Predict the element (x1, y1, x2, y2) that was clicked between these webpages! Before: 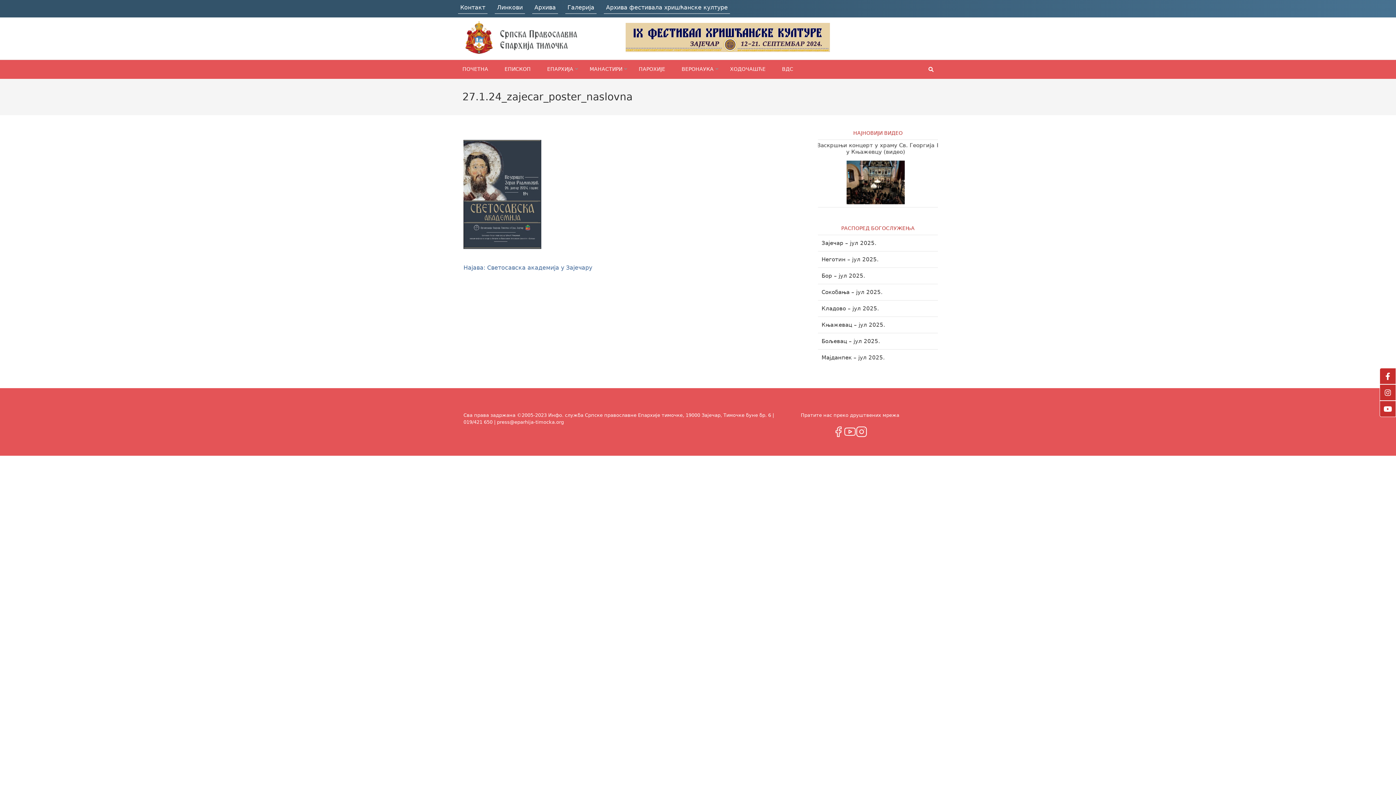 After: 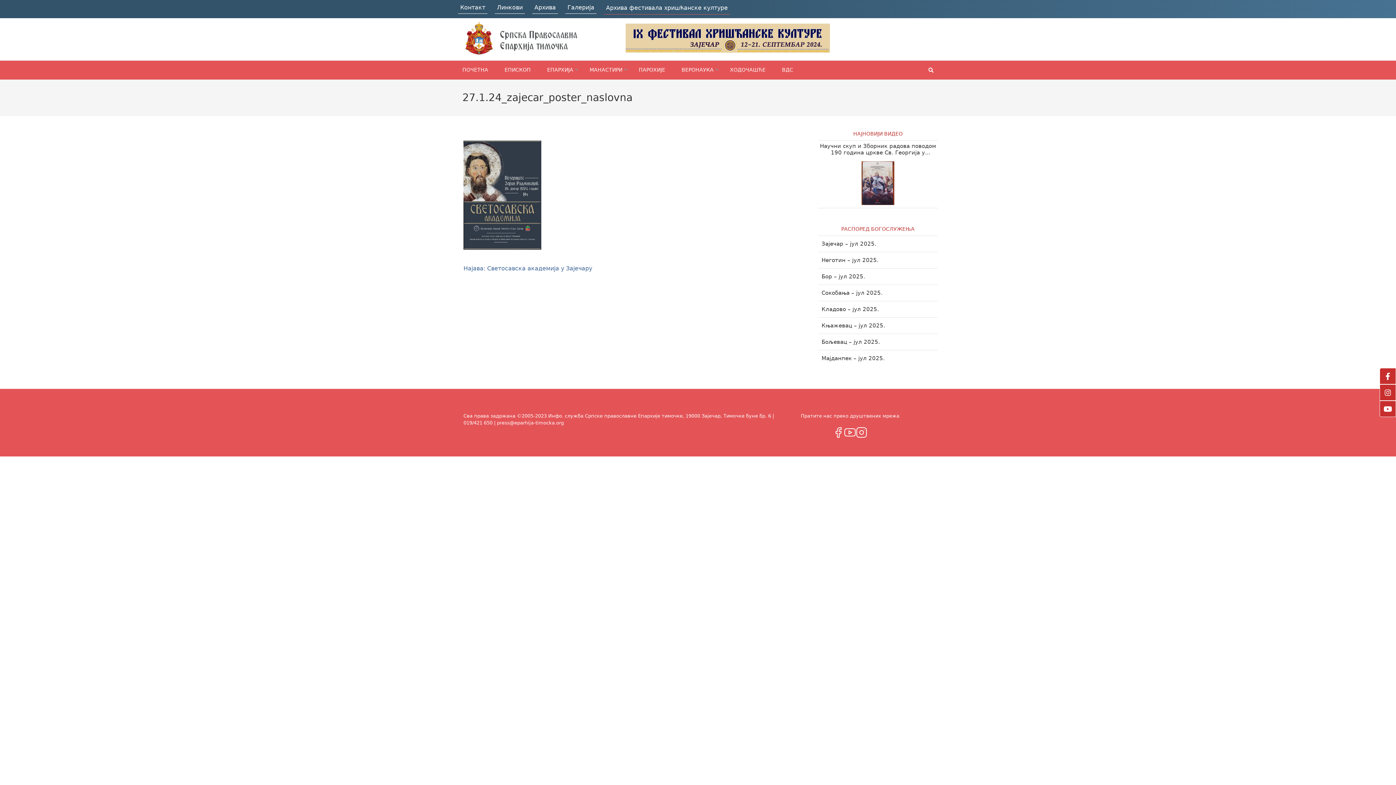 Action: label: Архива фестивала хришћанске културе bbox: (606, 4, 728, 10)